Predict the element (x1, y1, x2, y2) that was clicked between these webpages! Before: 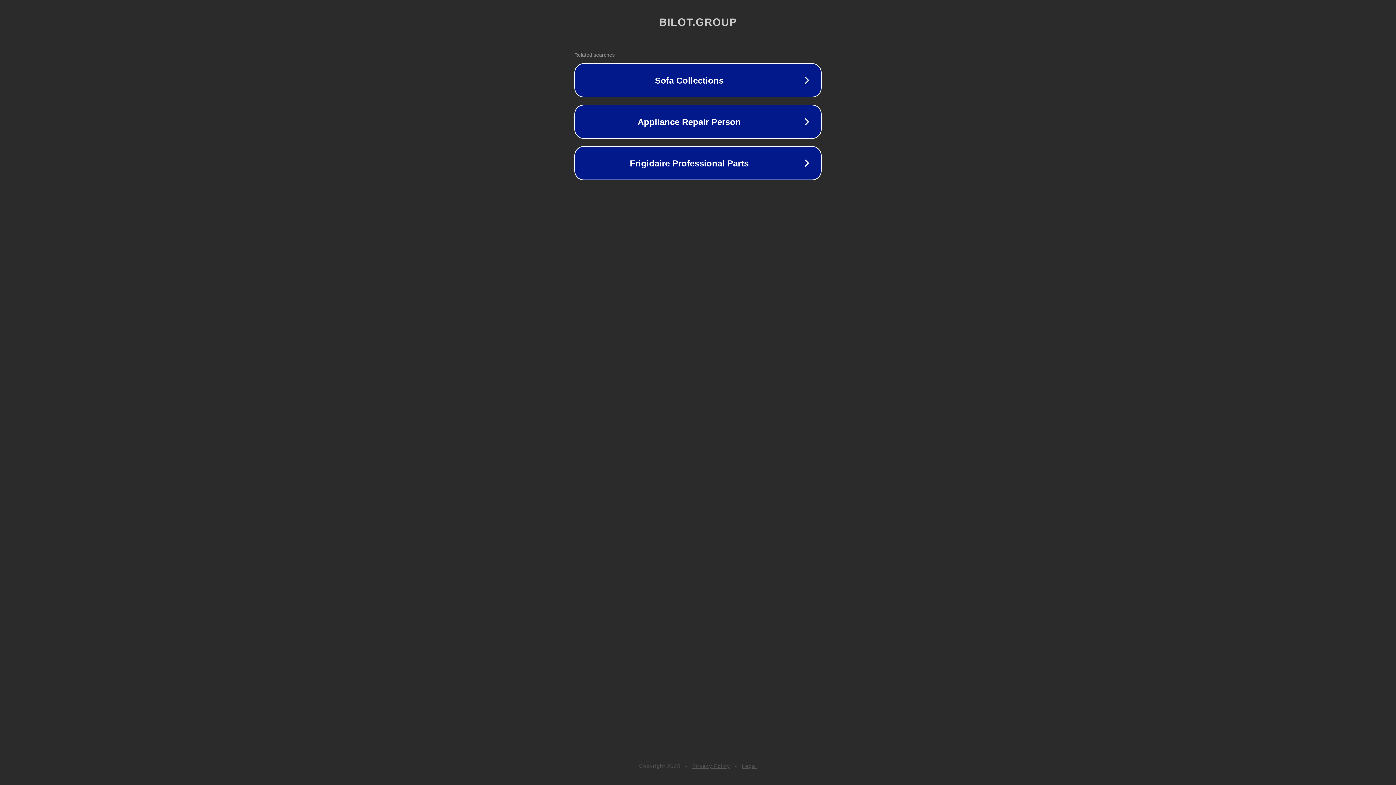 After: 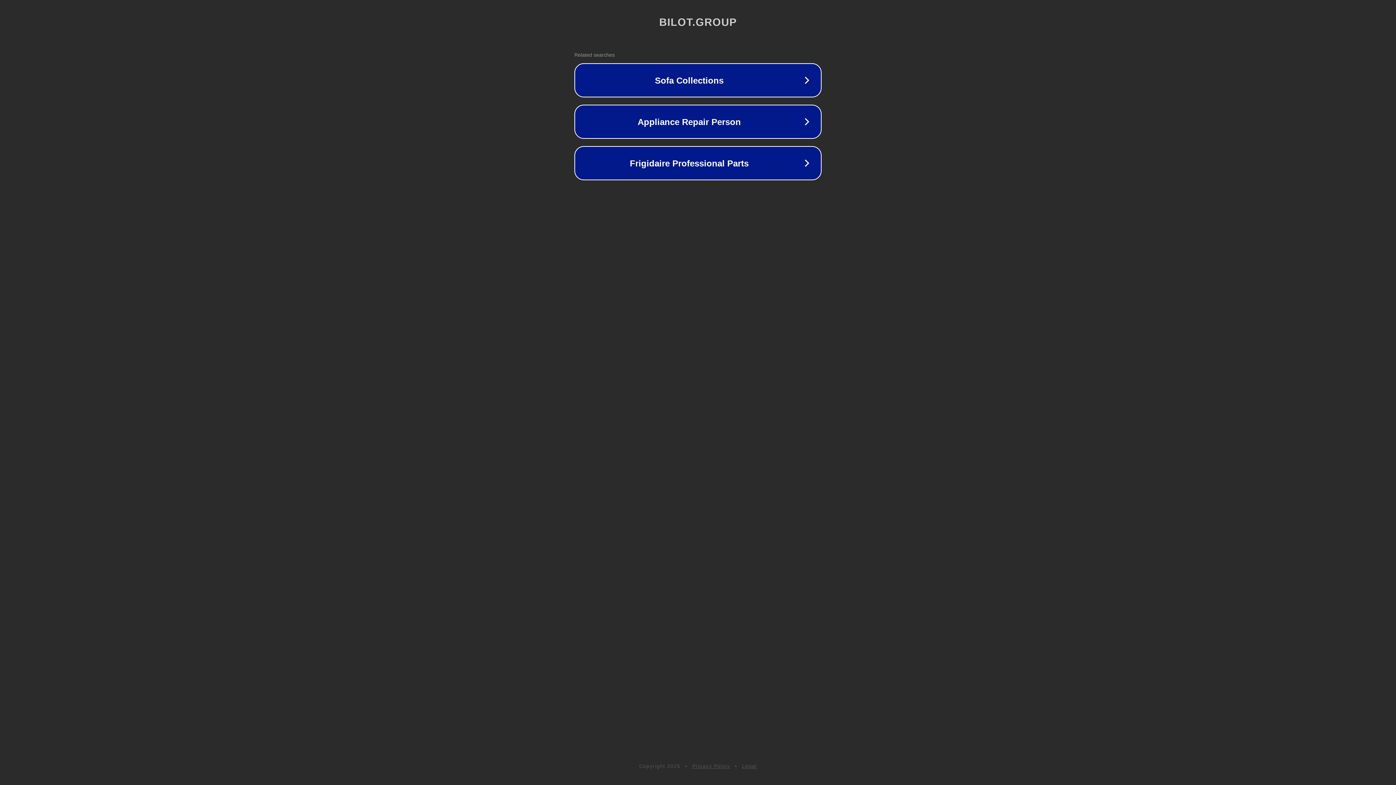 Action: label: Privacy Policy bbox: (692, 763, 730, 769)